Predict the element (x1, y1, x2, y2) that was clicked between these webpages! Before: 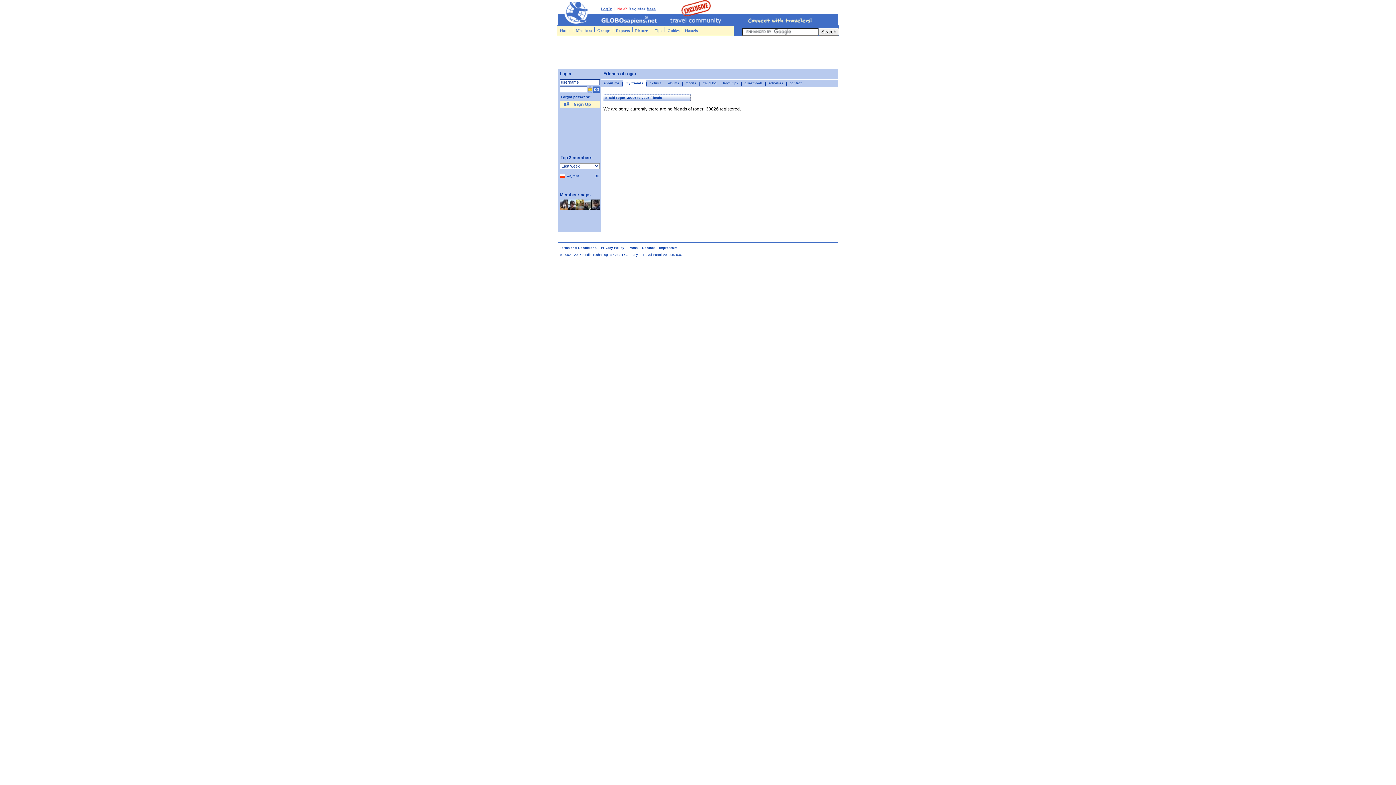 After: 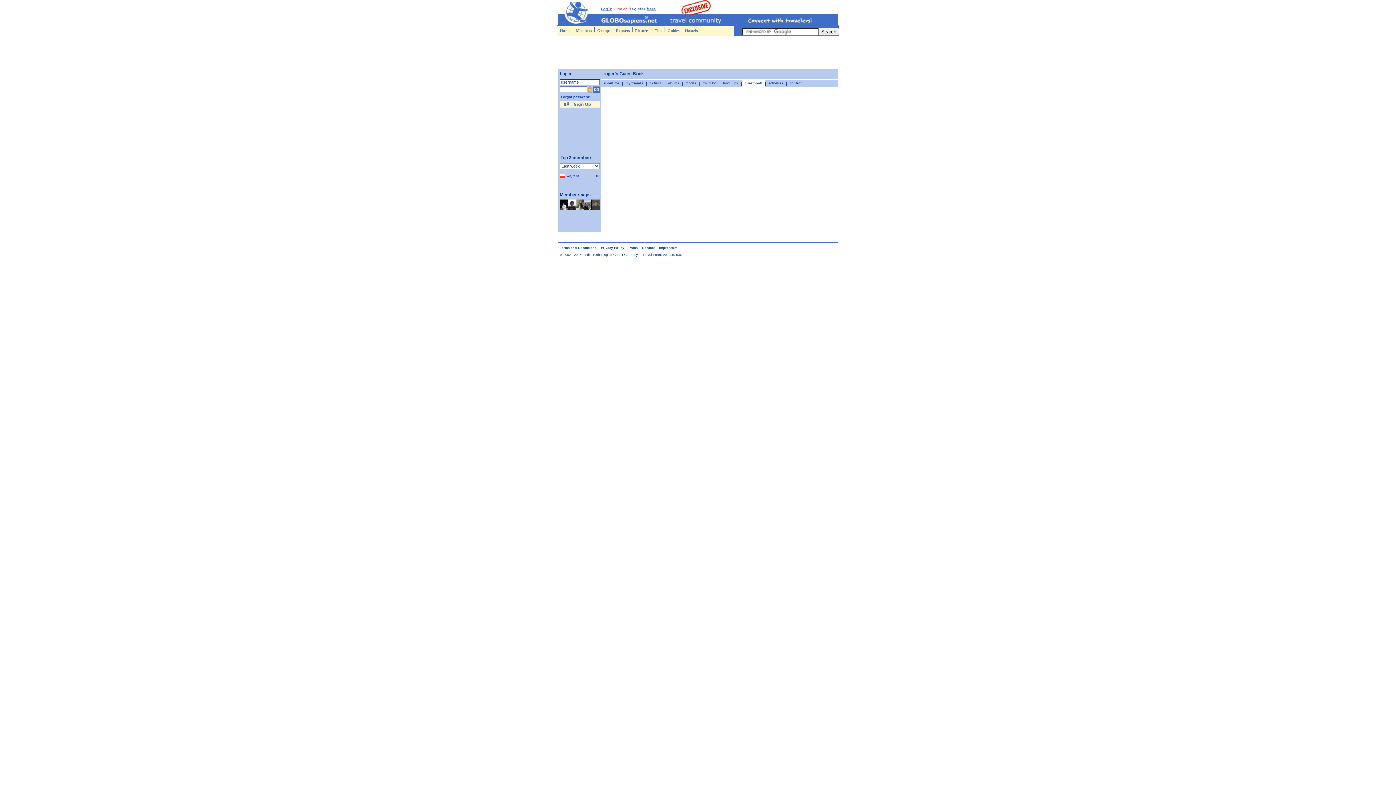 Action: bbox: (744, 81, 762, 85) label: guestbook